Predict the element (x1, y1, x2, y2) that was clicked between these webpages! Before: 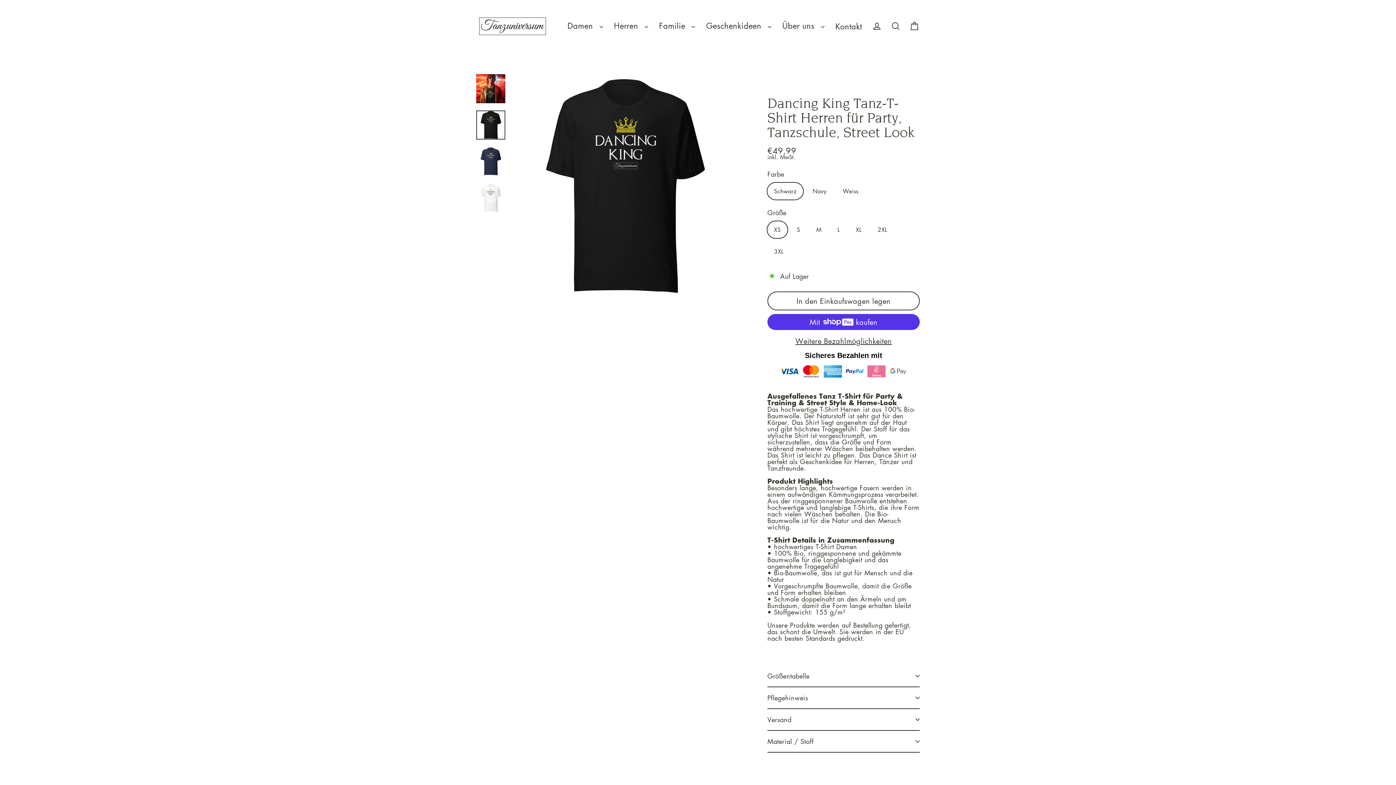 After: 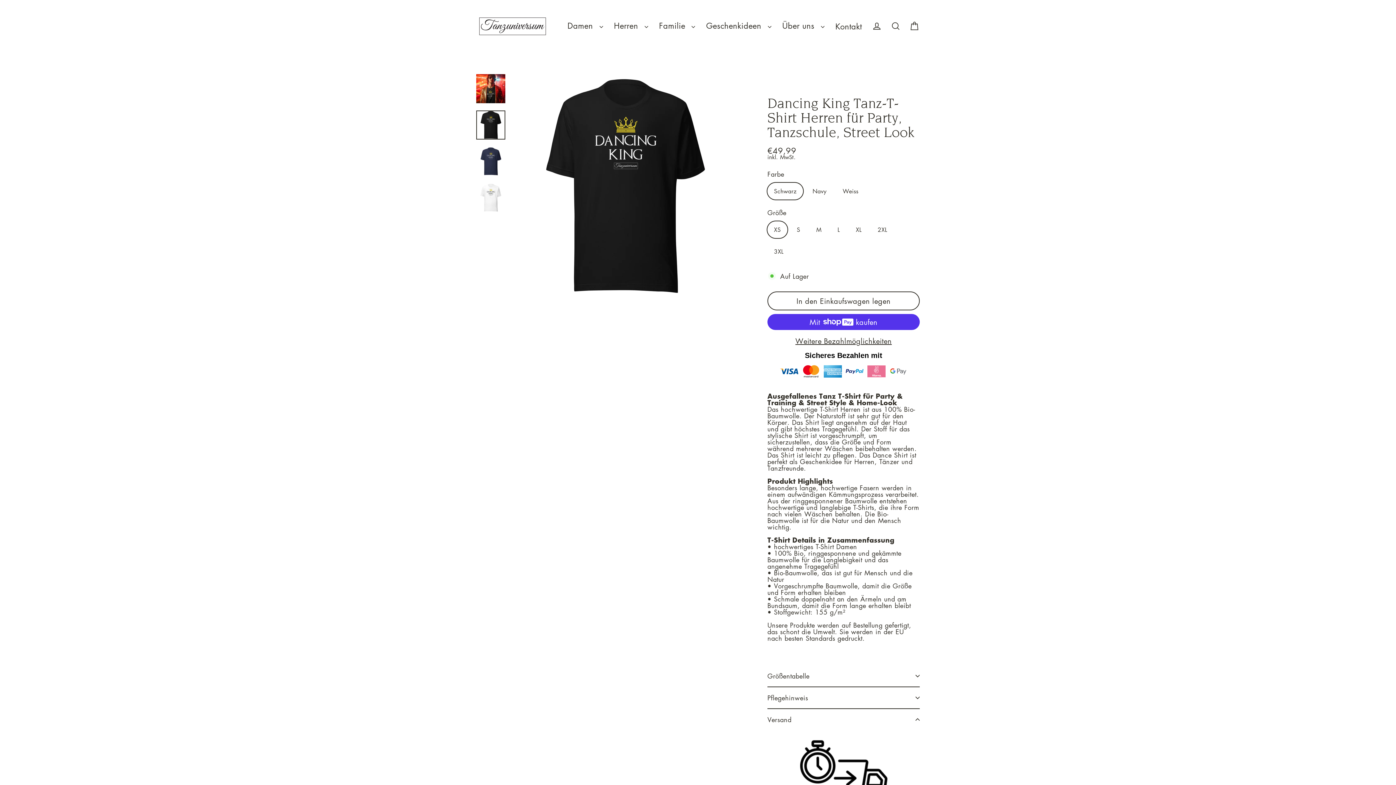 Action: label: Versand bbox: (767, 709, 920, 730)